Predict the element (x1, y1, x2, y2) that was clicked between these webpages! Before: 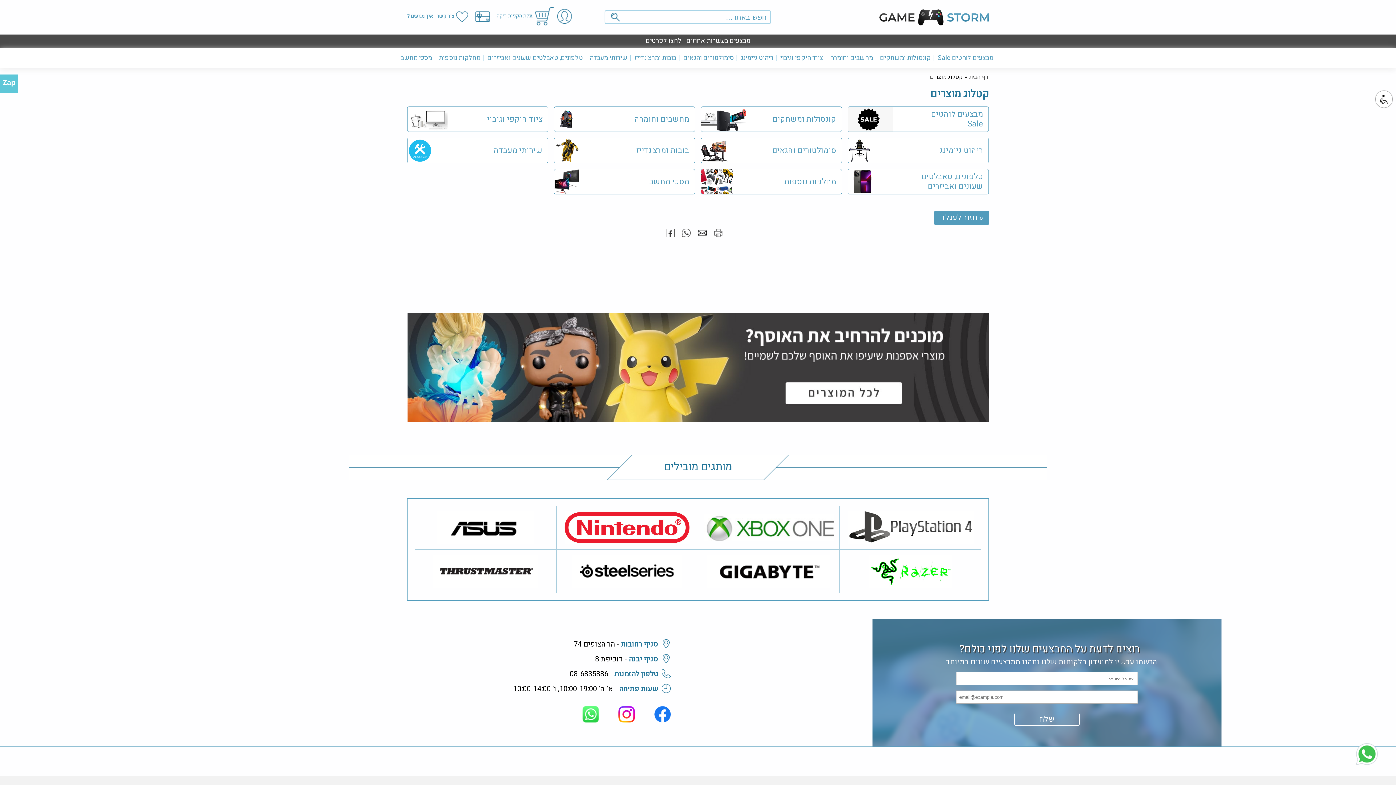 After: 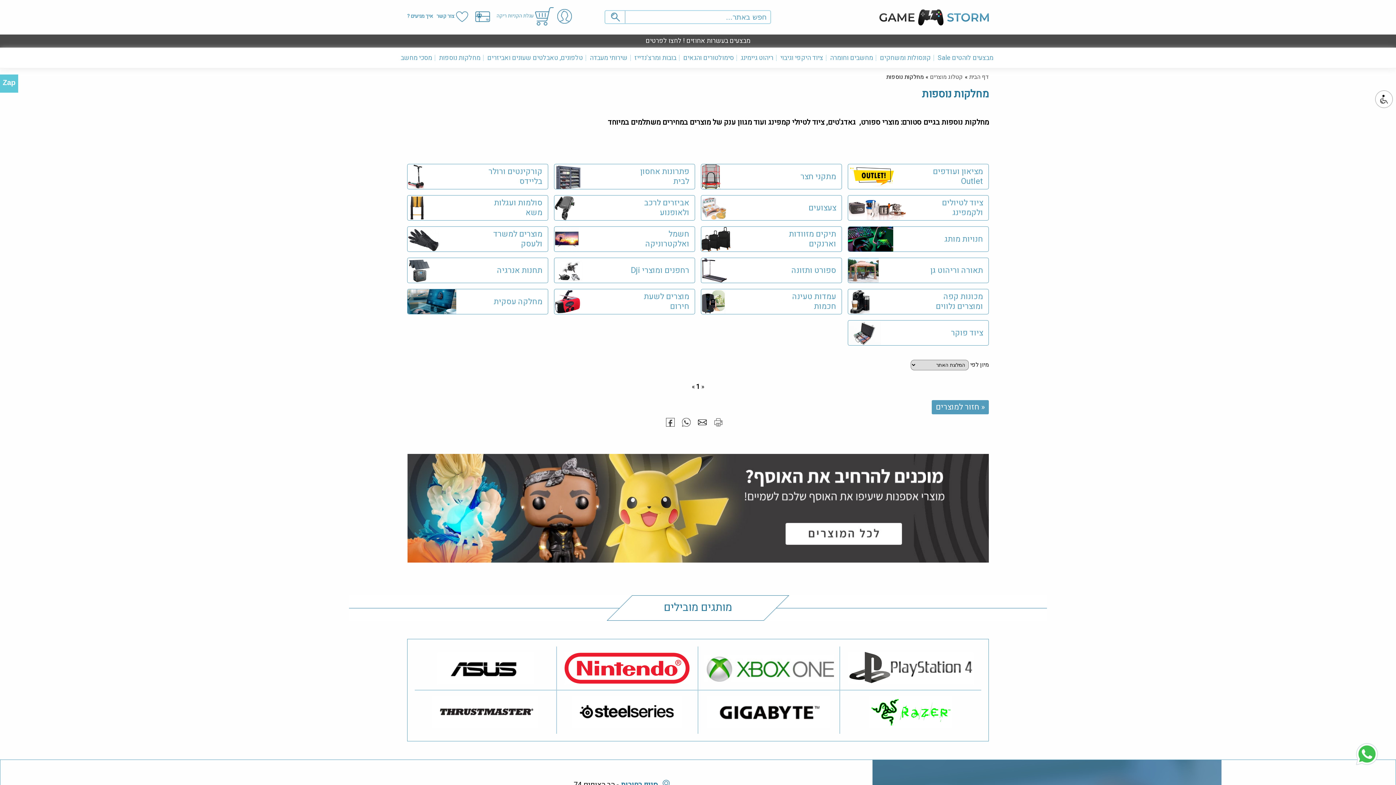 Action: bbox: (784, 176, 836, 186) label: מחלקות נוספות